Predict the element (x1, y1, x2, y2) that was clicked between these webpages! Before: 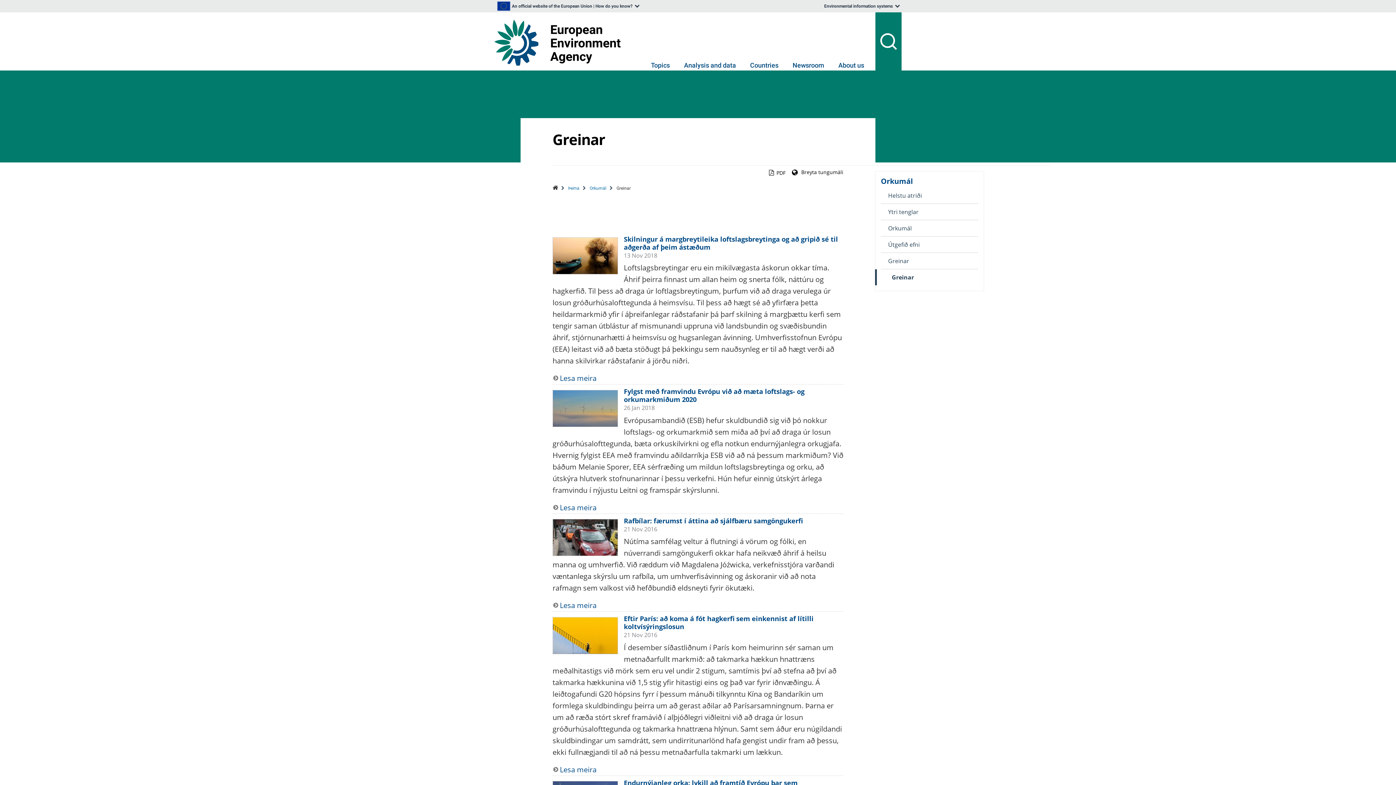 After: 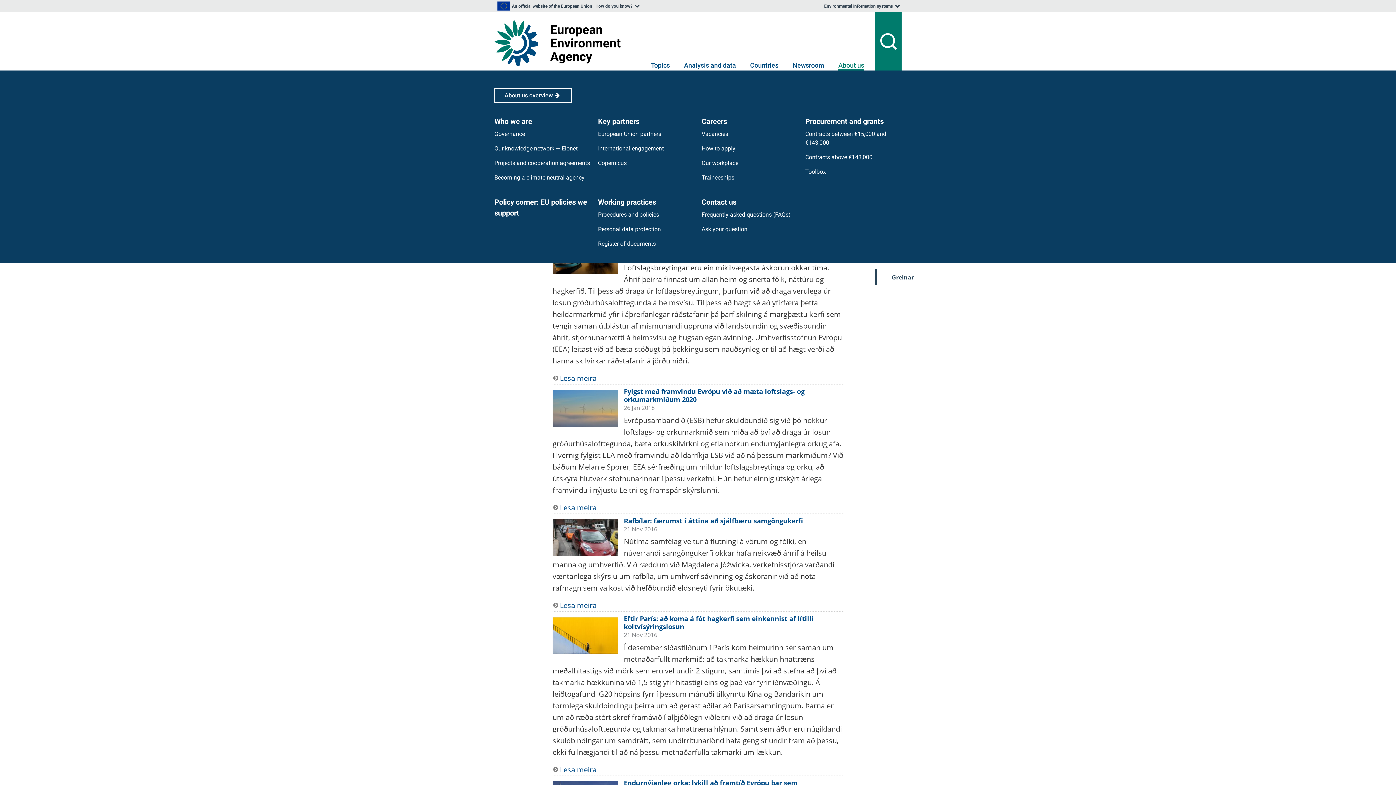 Action: bbox: (838, 61, 864, 70) label: About us